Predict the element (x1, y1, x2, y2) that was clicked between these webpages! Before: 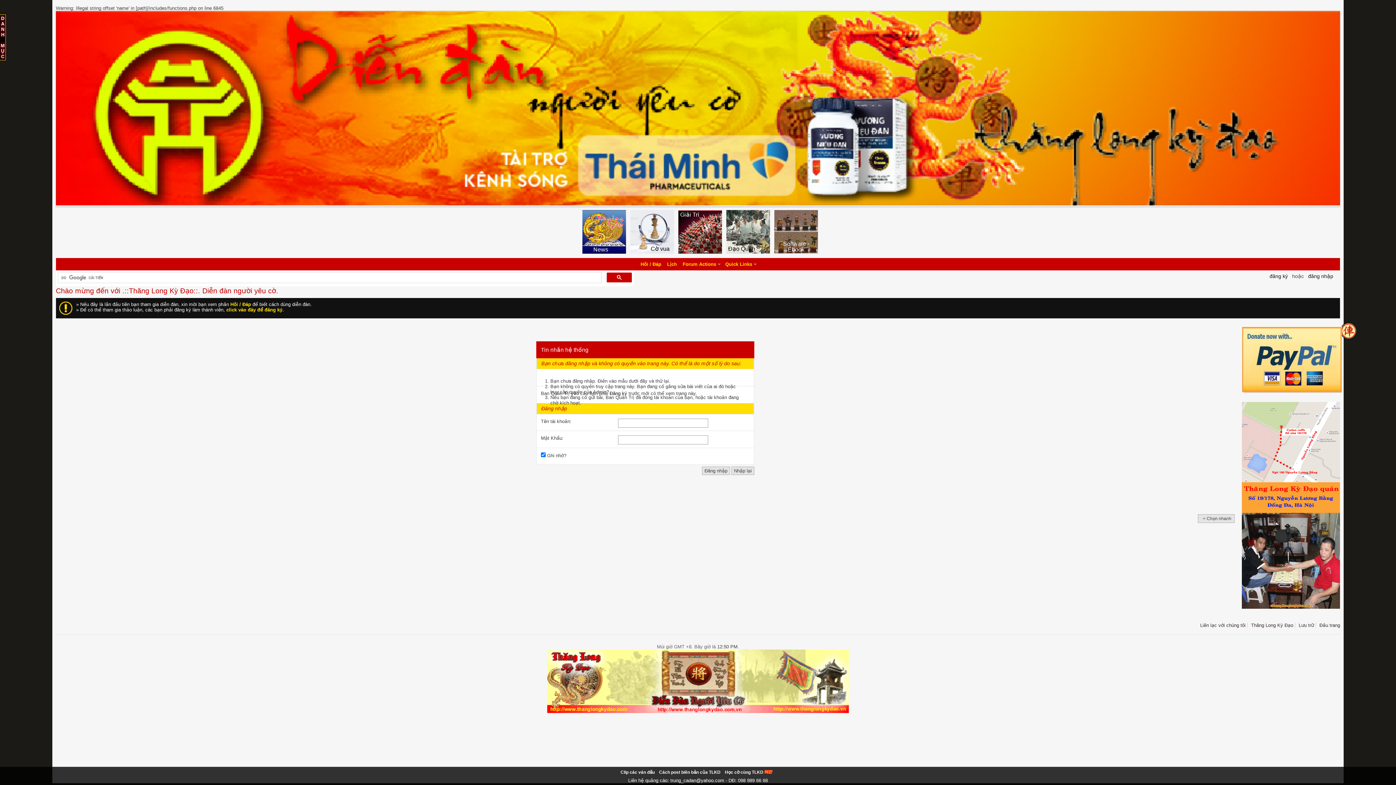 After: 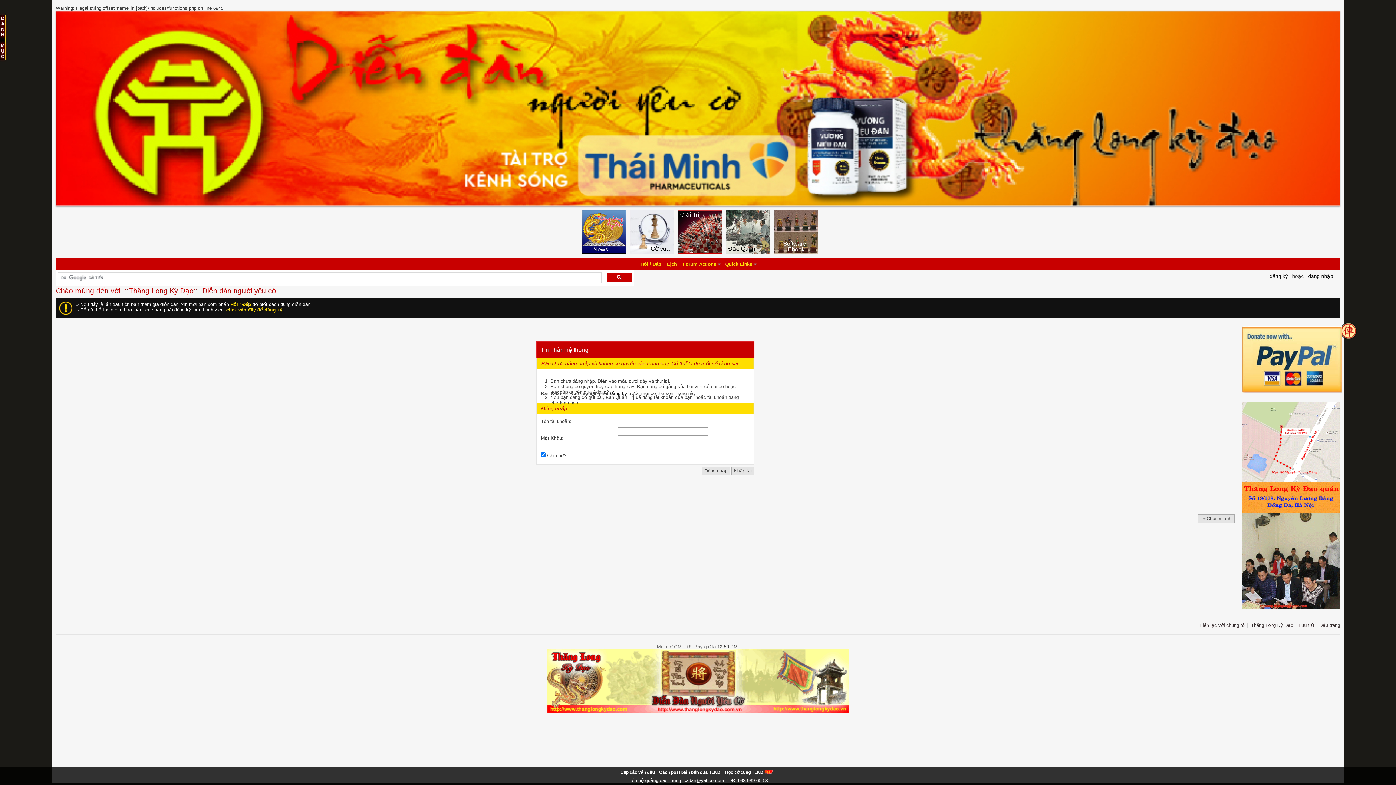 Action: bbox: (620, 770, 654, 775) label: Clip các ván đấu